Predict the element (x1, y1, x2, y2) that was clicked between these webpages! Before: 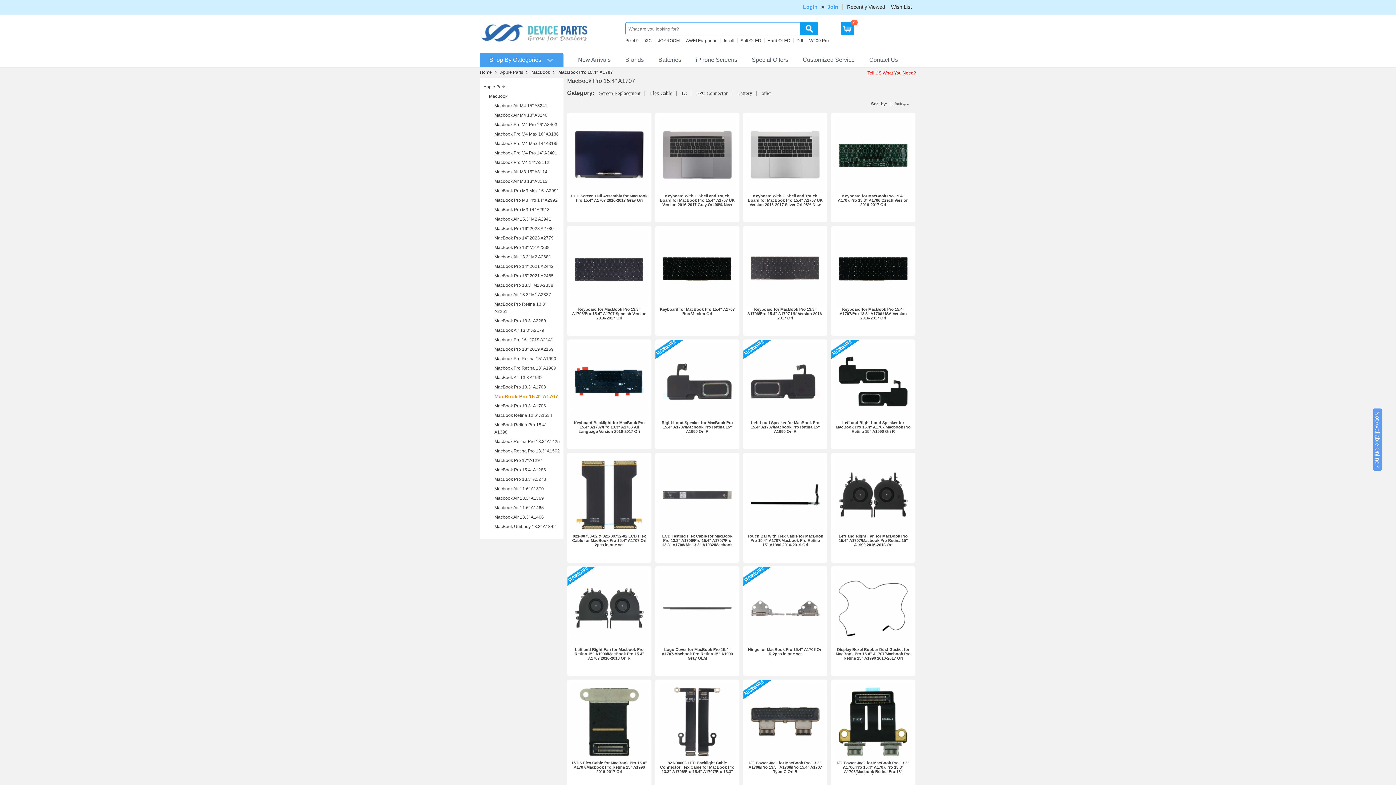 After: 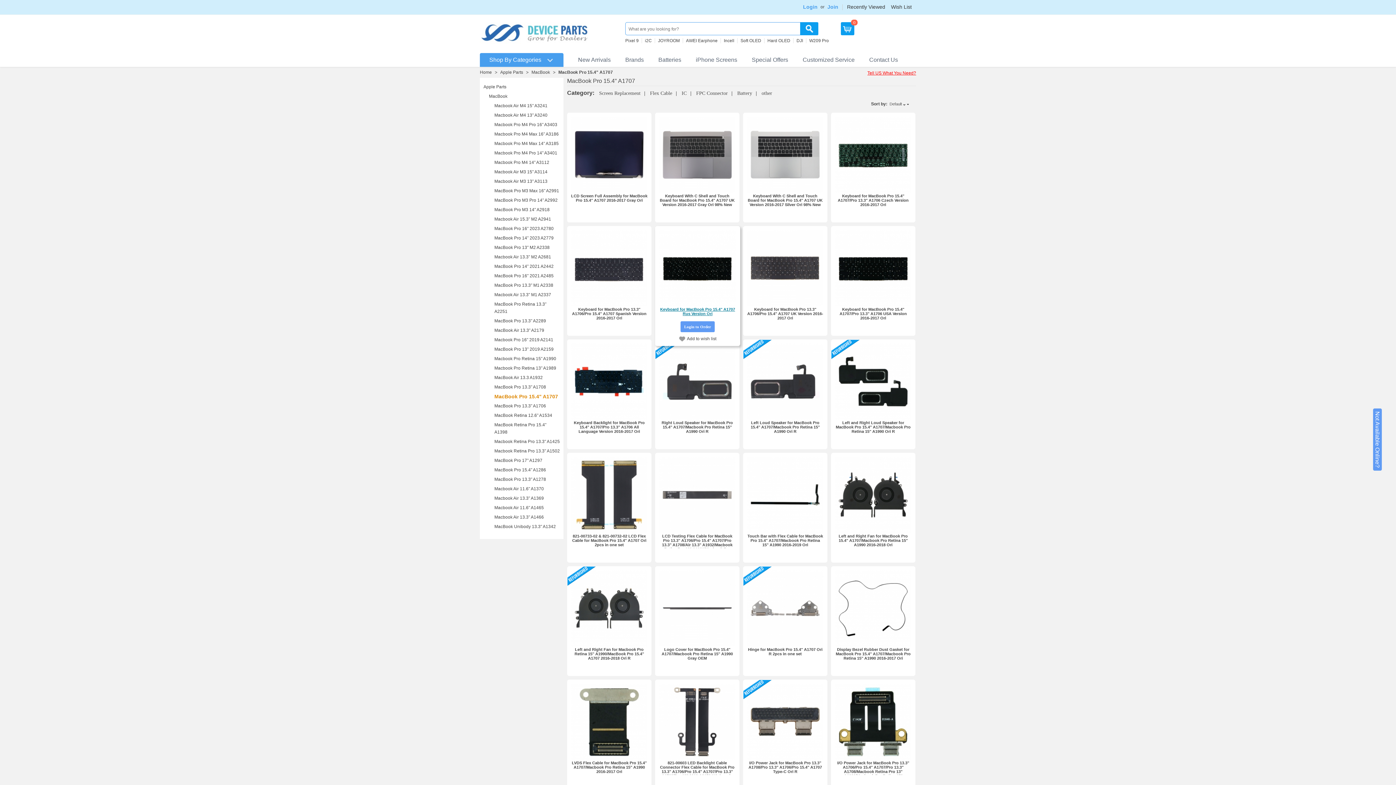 Action: label: Keyboard for MacBook Pro 15.4" A1707 Rus Version Ori bbox: (659, 307, 735, 316)